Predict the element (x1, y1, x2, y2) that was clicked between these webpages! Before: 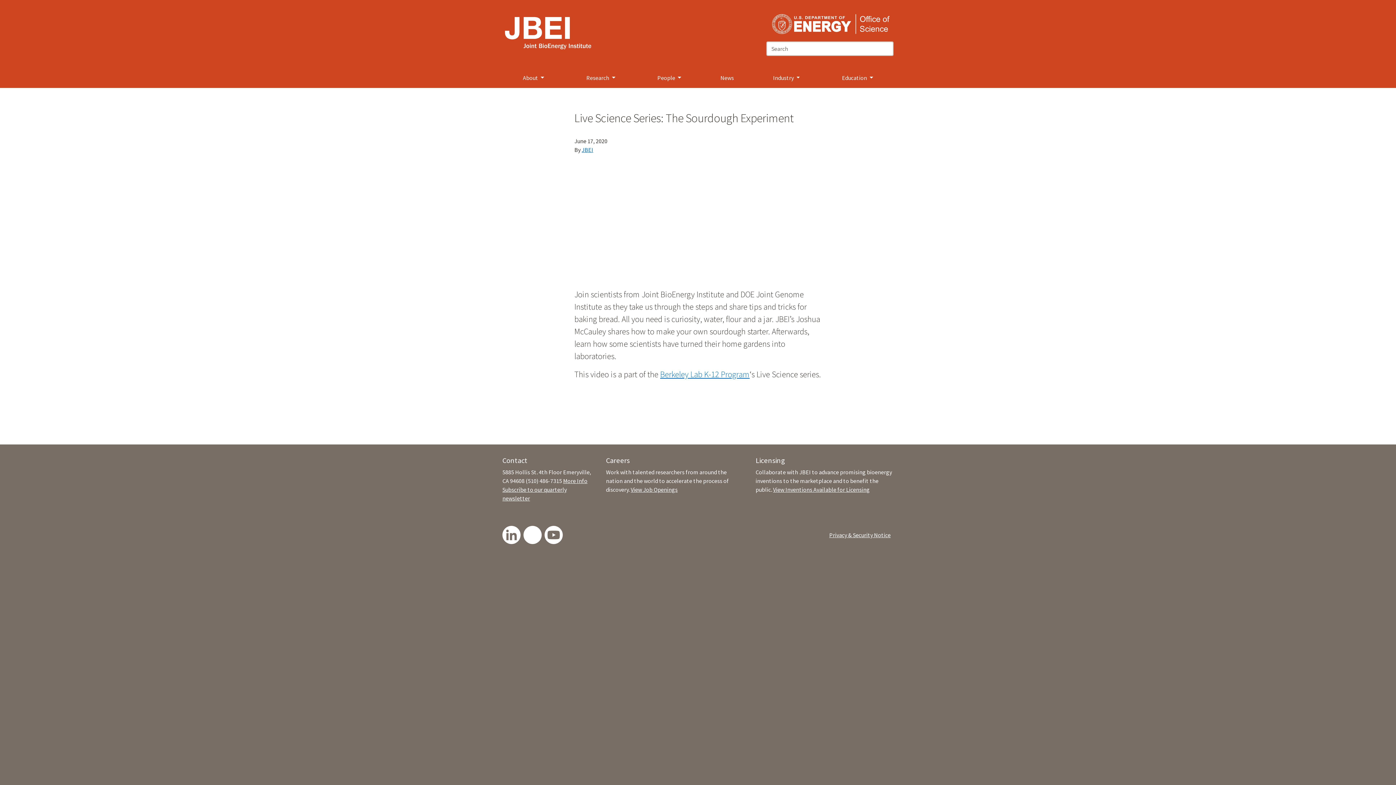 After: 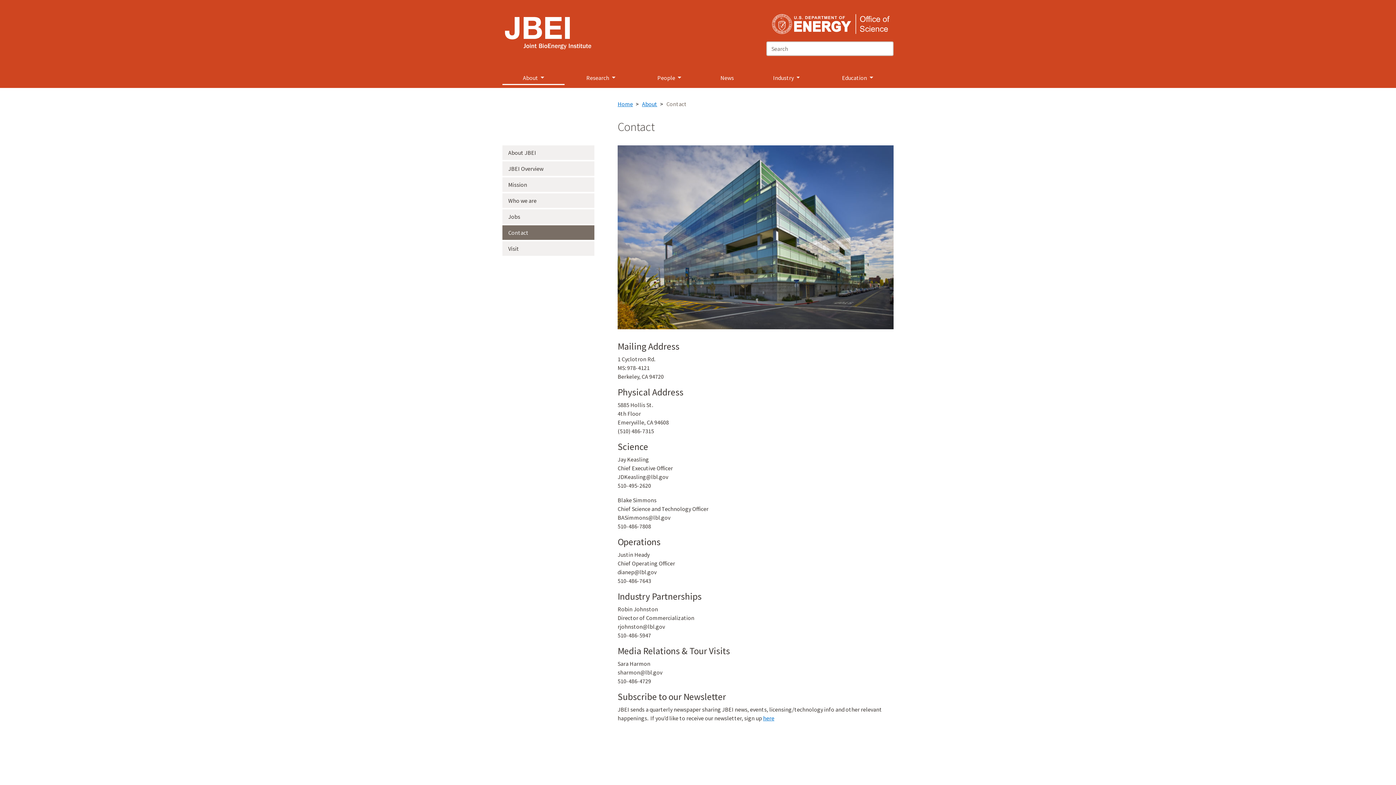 Action: label: More Info bbox: (563, 477, 587, 484)